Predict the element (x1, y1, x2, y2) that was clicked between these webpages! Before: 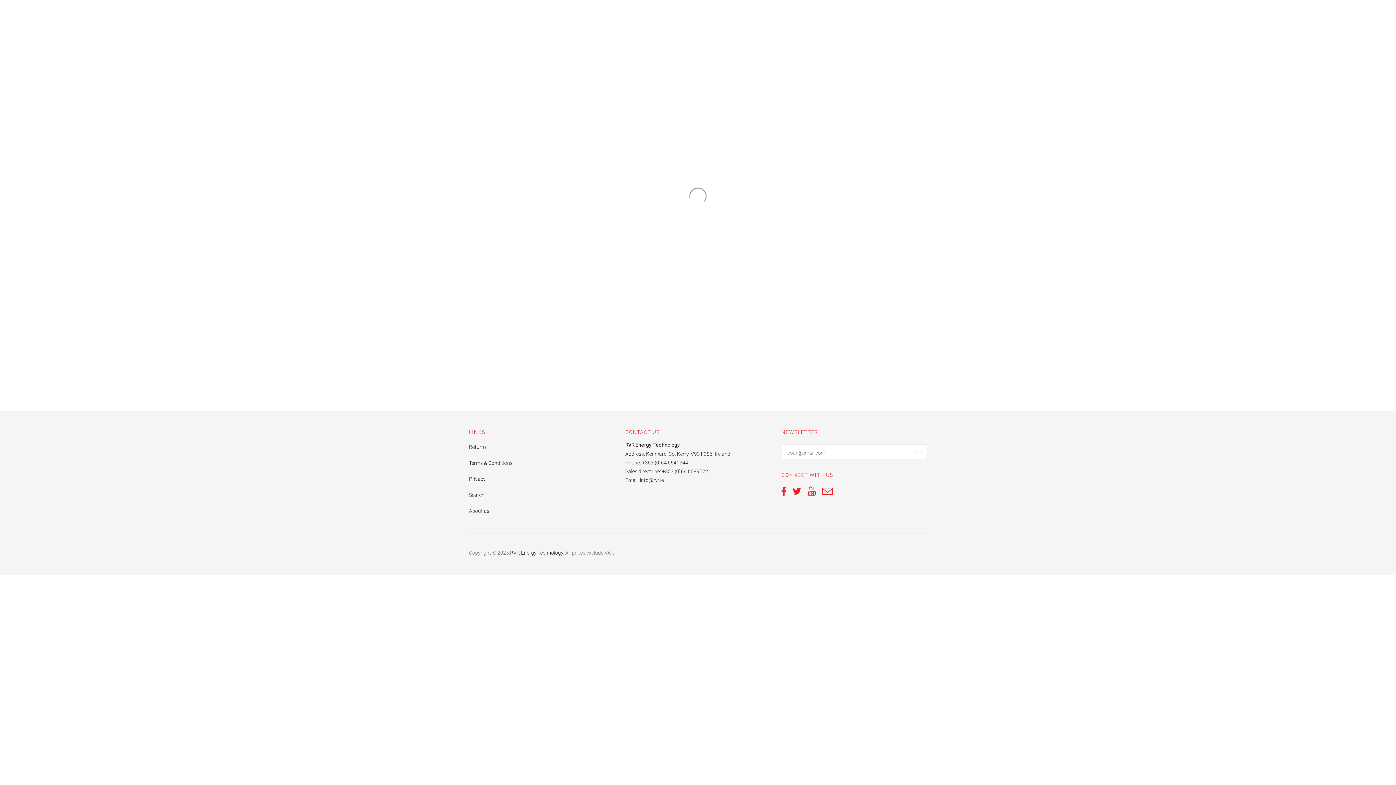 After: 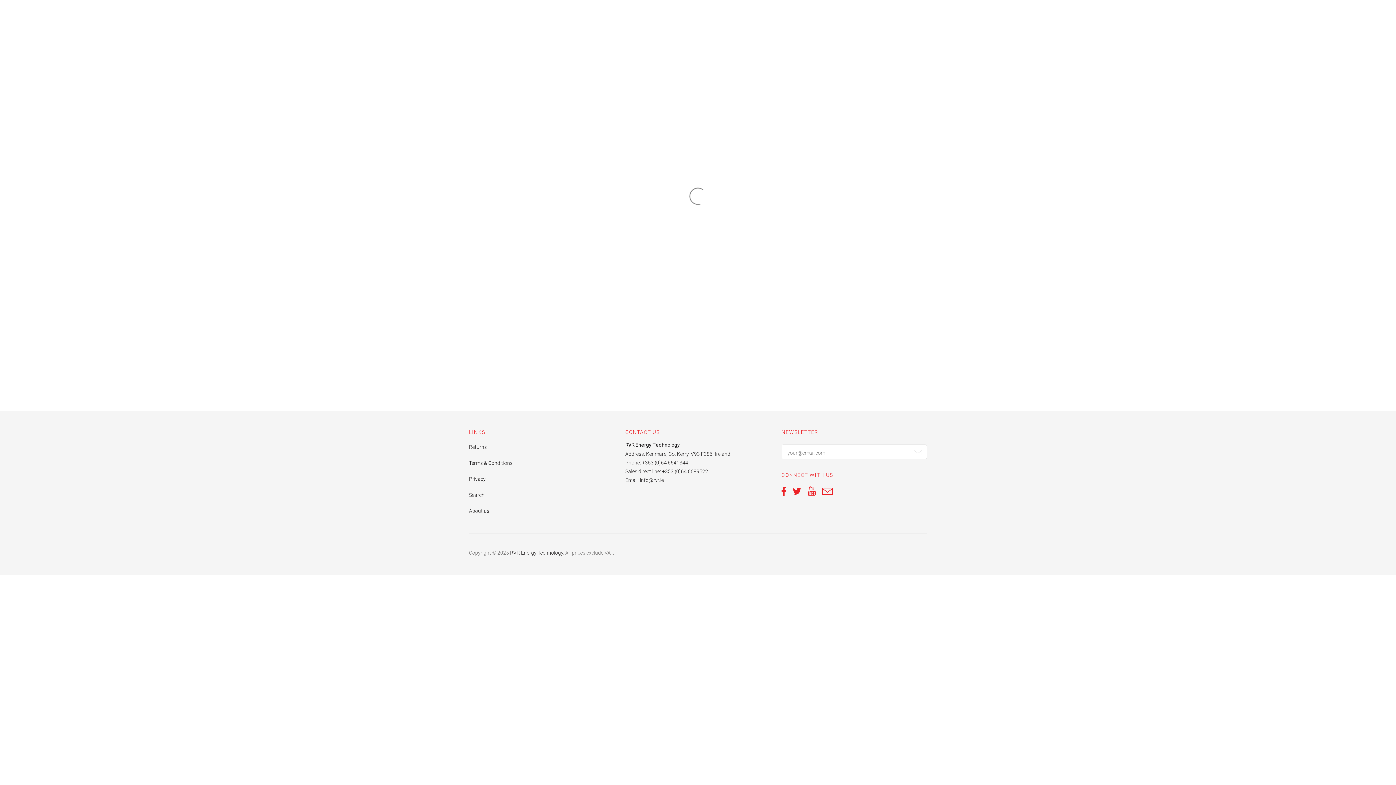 Action: bbox: (807, 490, 821, 496)